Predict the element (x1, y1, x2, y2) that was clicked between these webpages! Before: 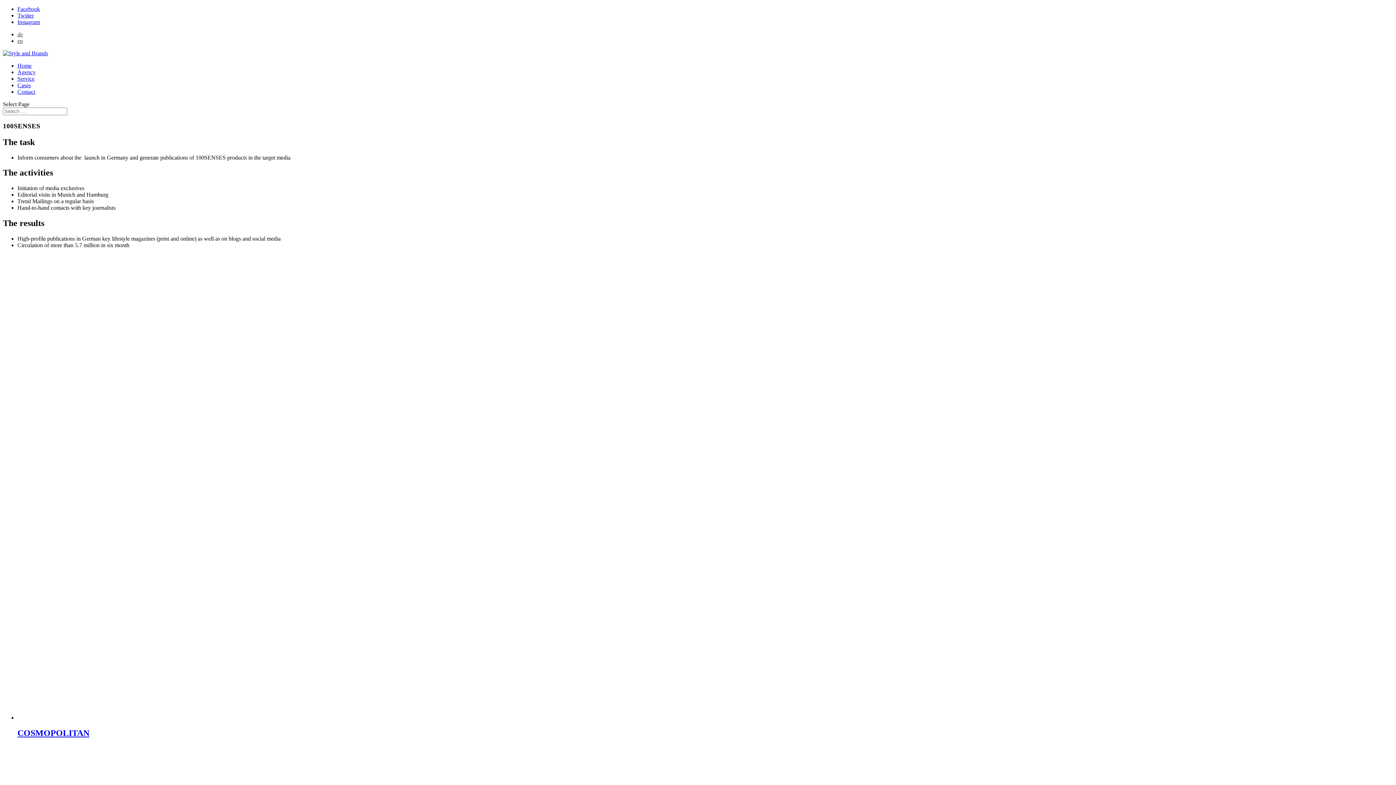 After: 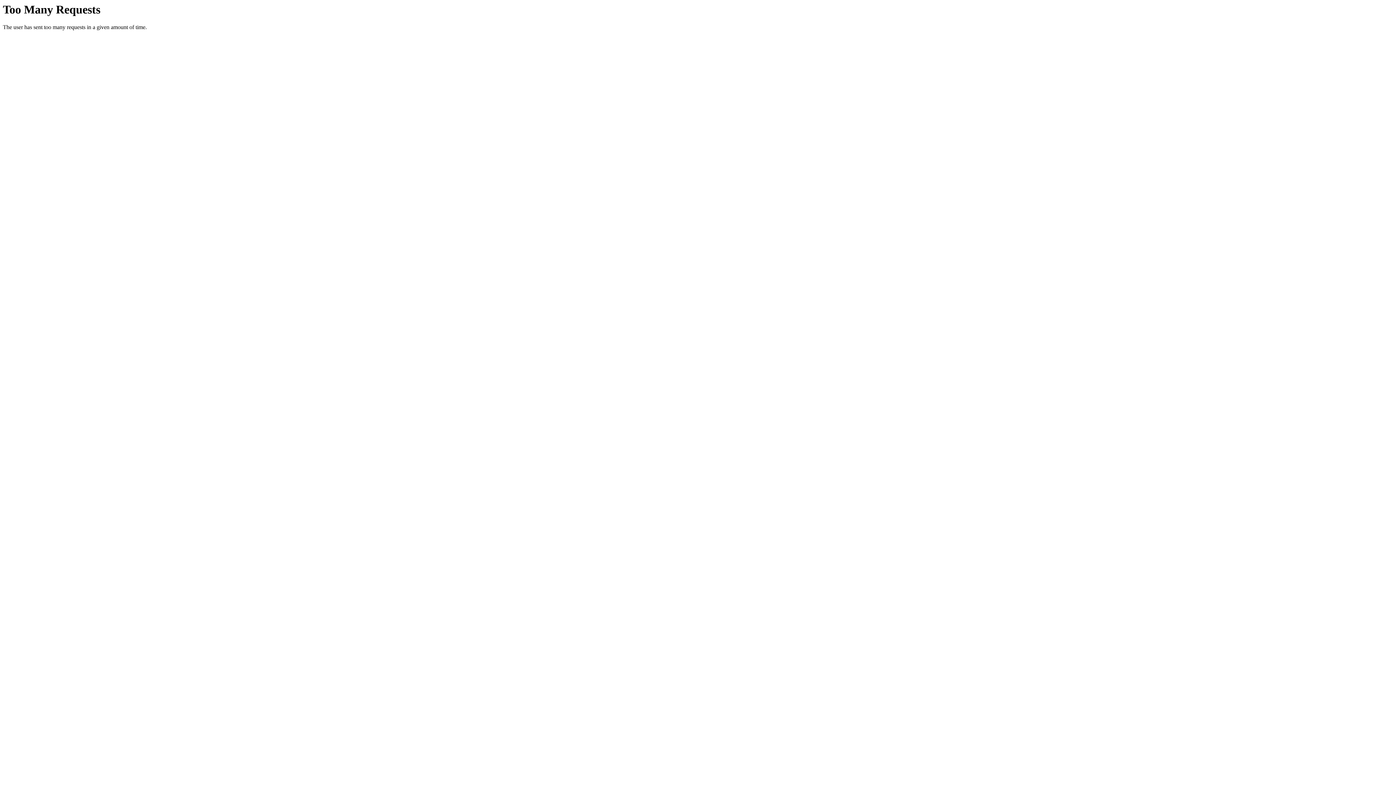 Action: bbox: (17, 31, 22, 37) label: de